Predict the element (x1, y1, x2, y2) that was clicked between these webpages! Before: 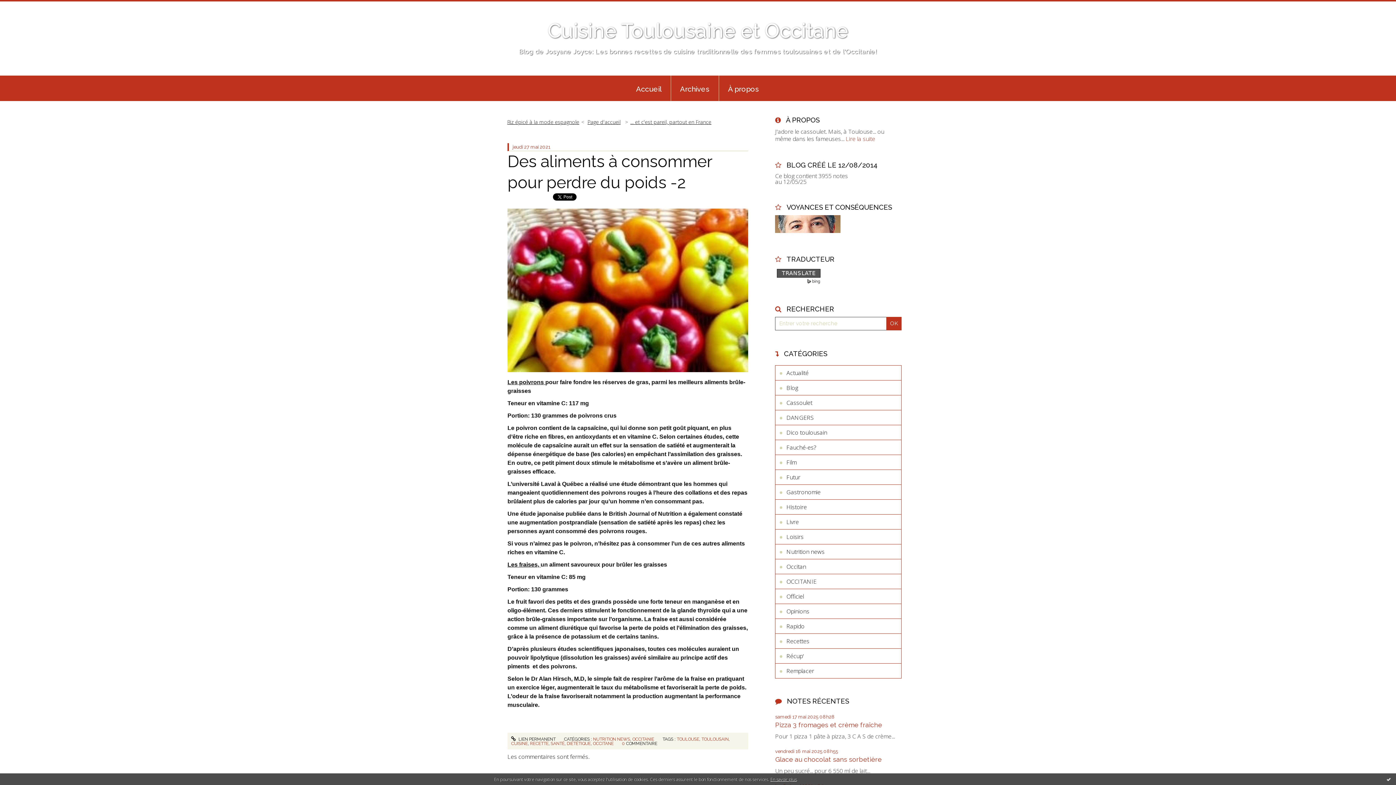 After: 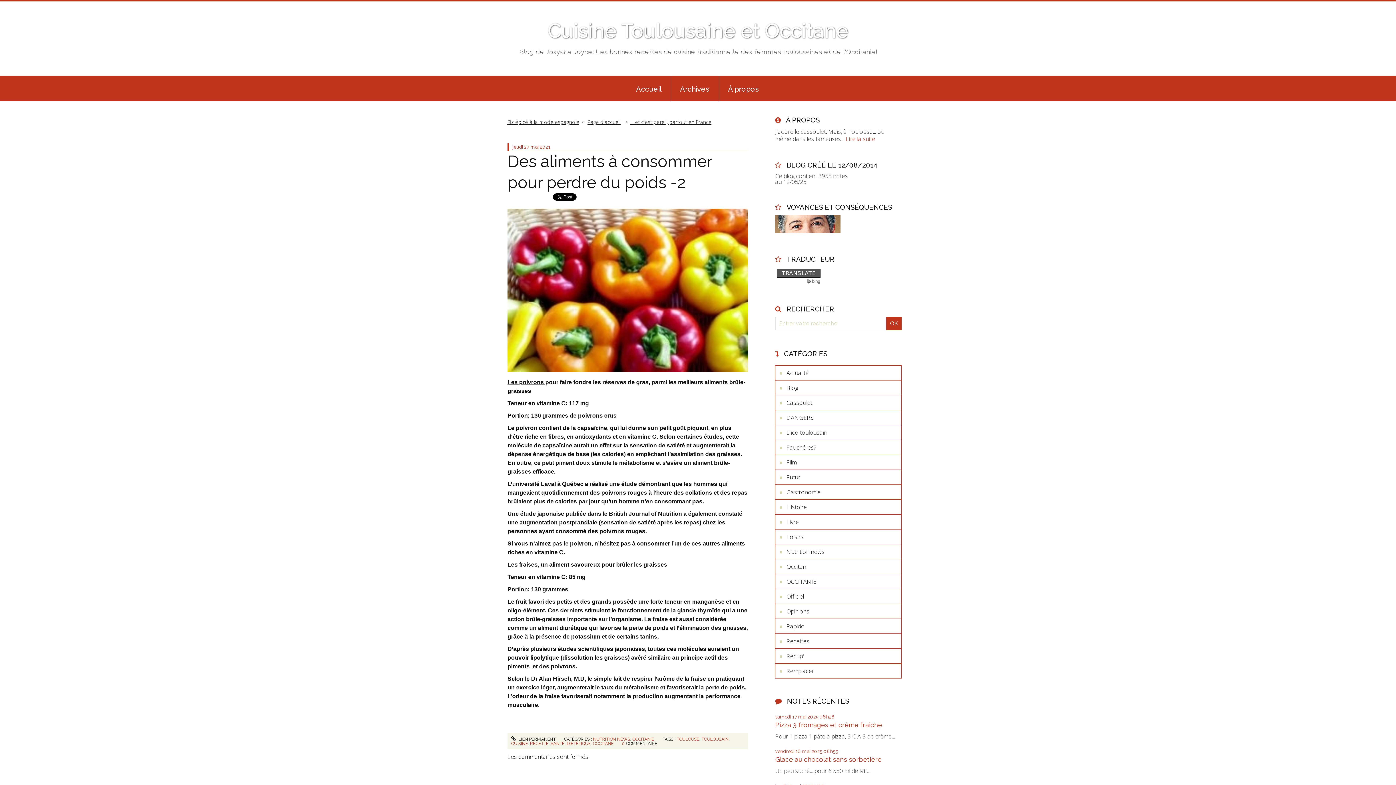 Action: label: Ok bbox: (1386, 776, 1392, 782)